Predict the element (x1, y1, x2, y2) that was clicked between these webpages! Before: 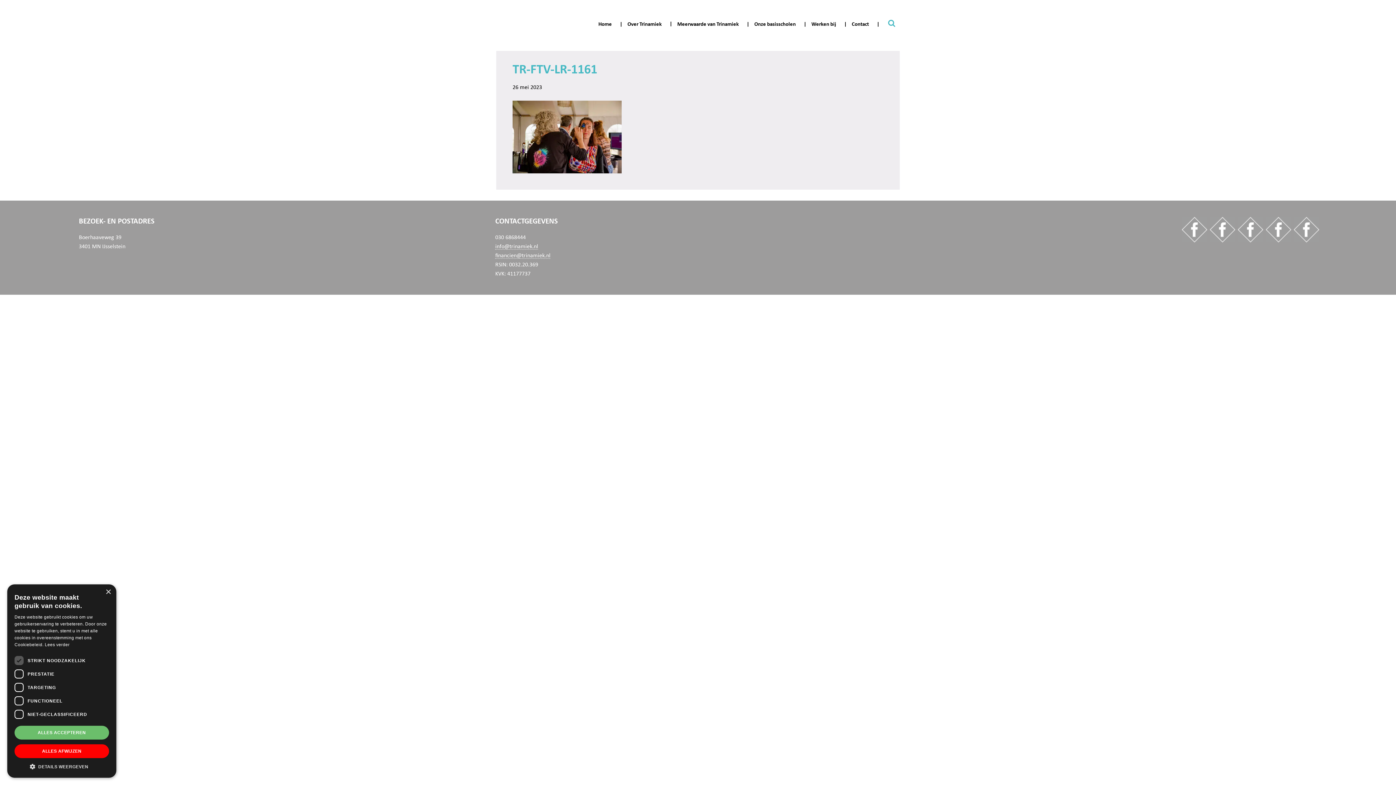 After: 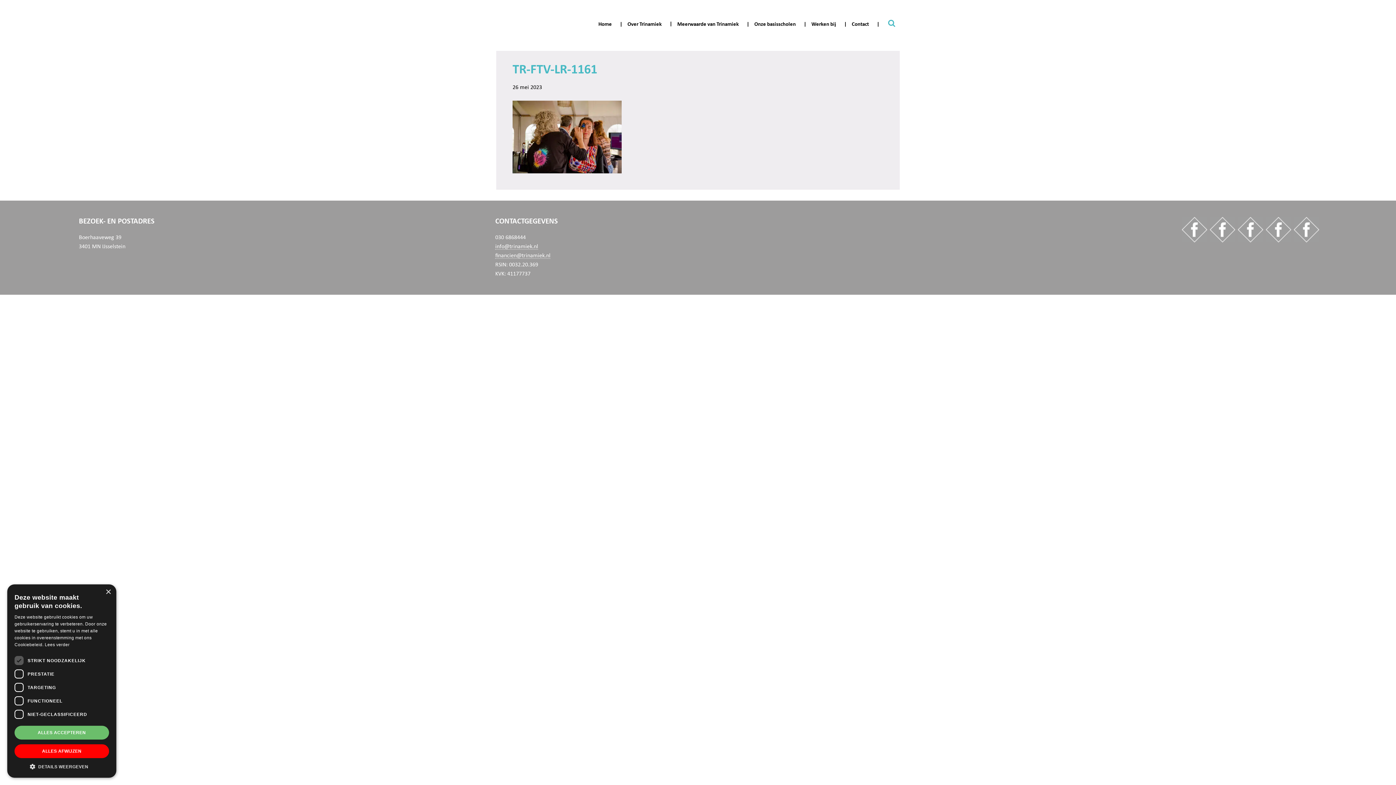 Action: bbox: (1210, 217, 1233, 245) label: Trinamiek op Youtube